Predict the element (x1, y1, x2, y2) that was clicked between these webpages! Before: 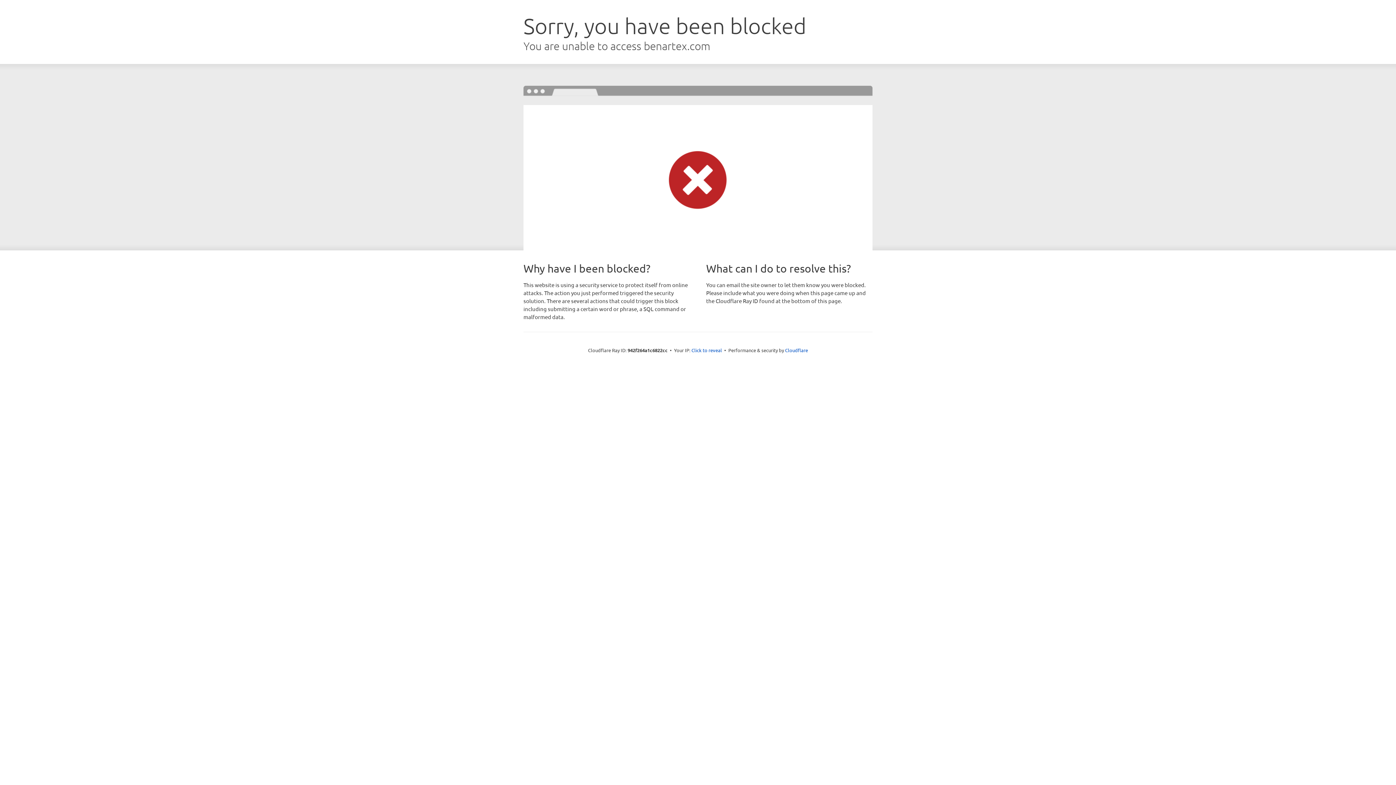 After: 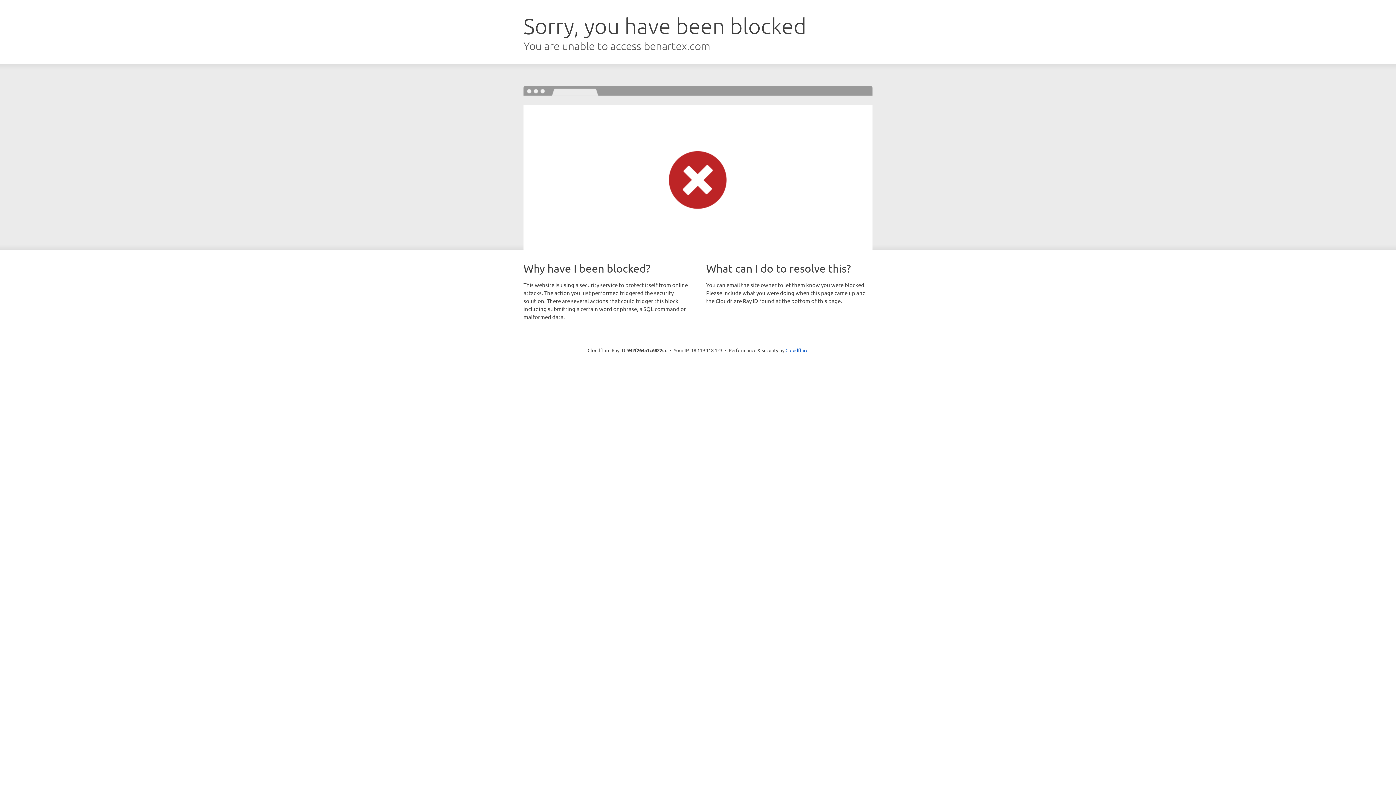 Action: label: Click to reveal bbox: (691, 346, 722, 353)